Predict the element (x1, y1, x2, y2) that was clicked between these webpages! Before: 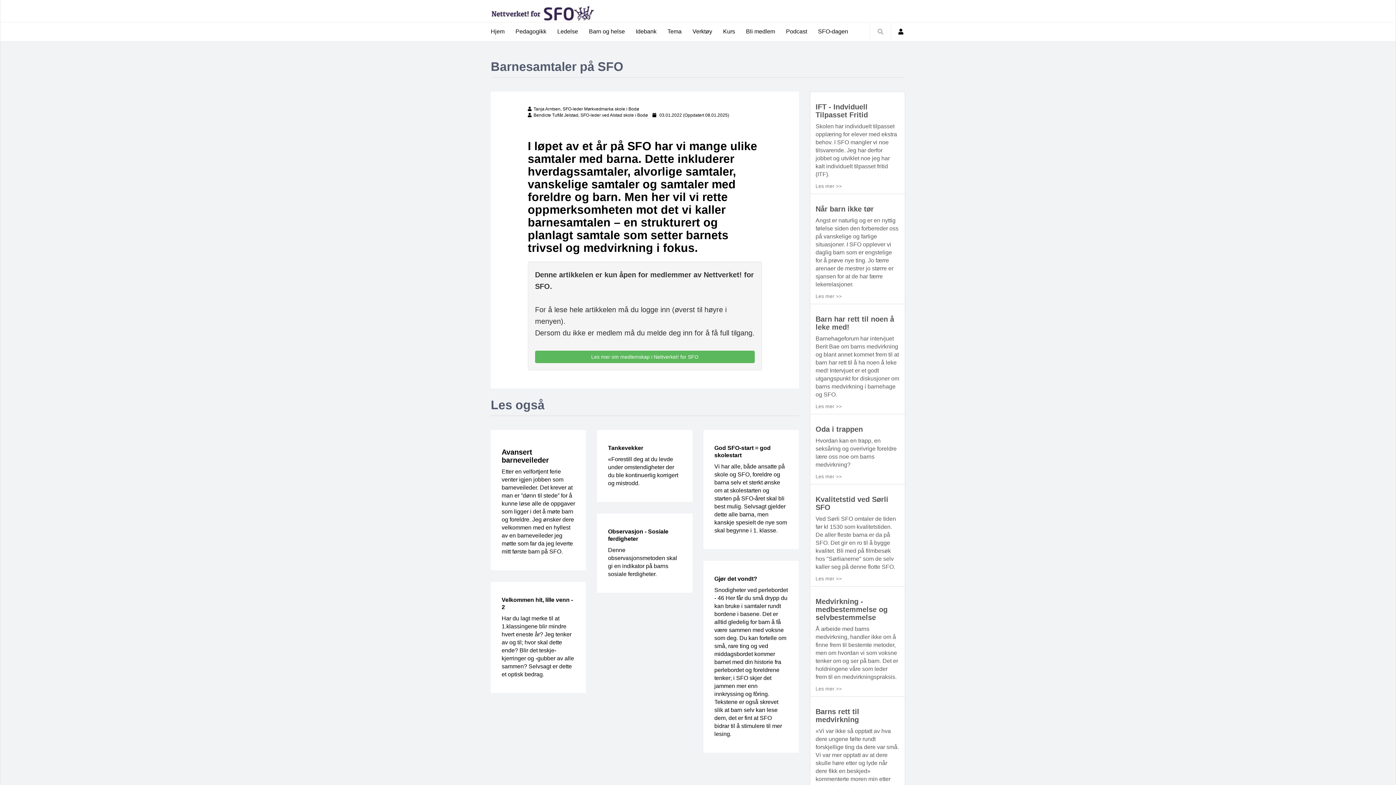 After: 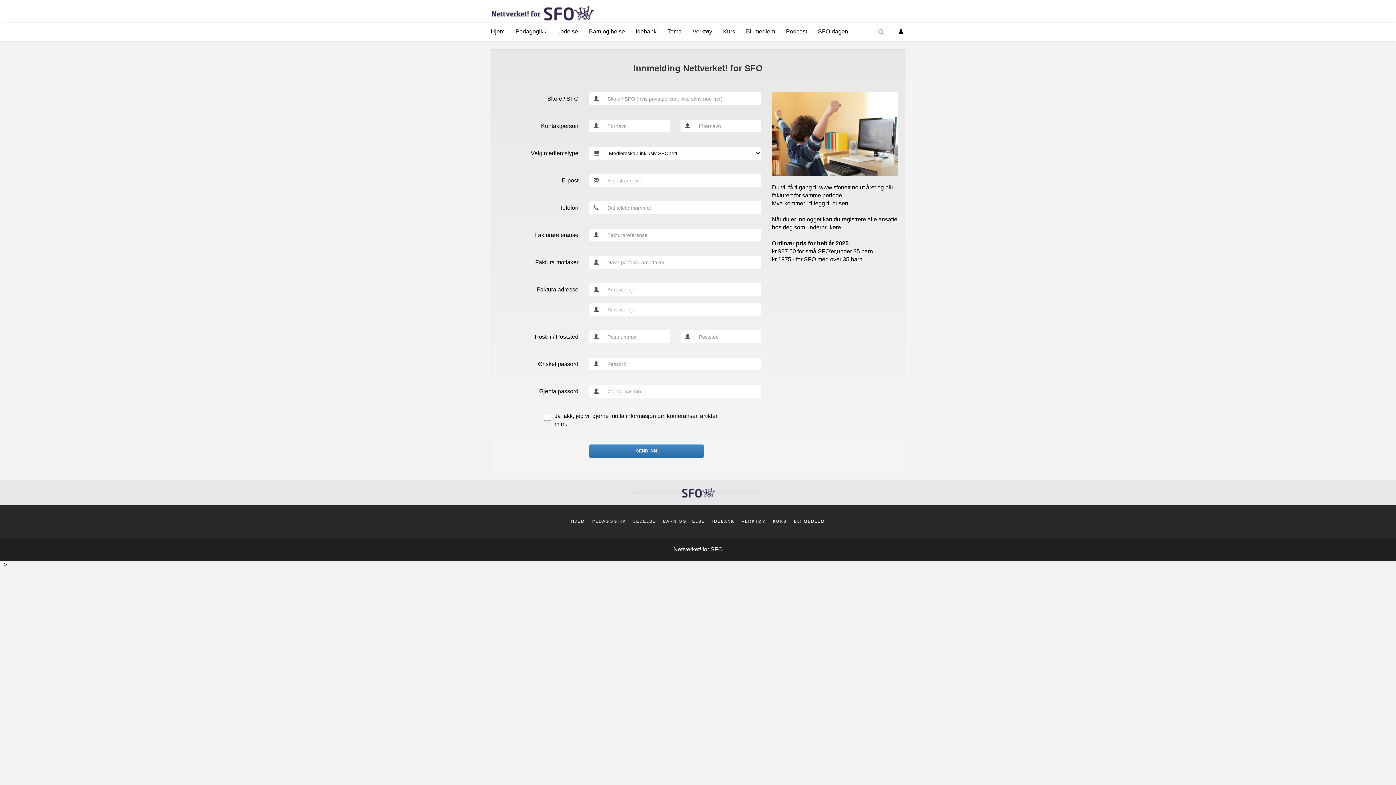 Action: bbox: (740, 22, 780, 40) label: Bli medlem